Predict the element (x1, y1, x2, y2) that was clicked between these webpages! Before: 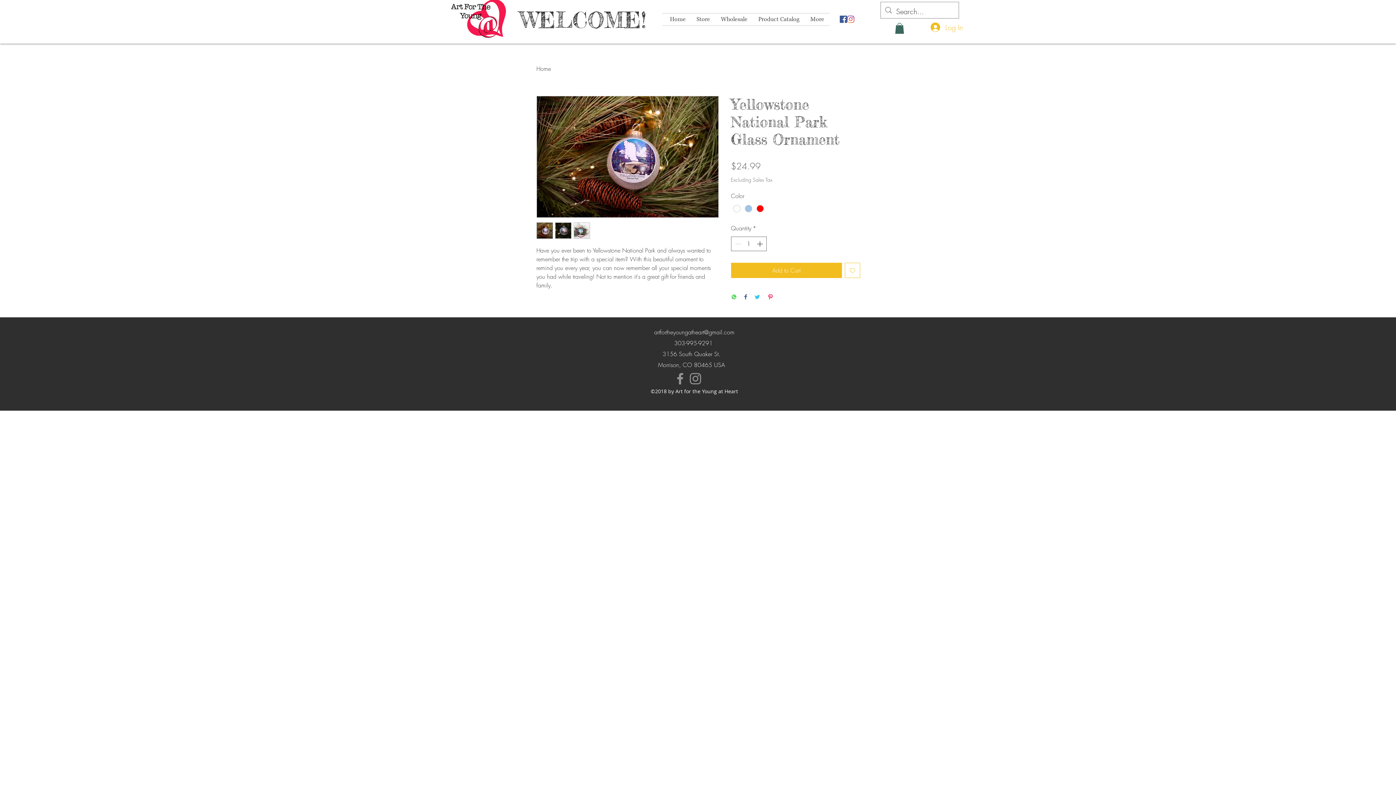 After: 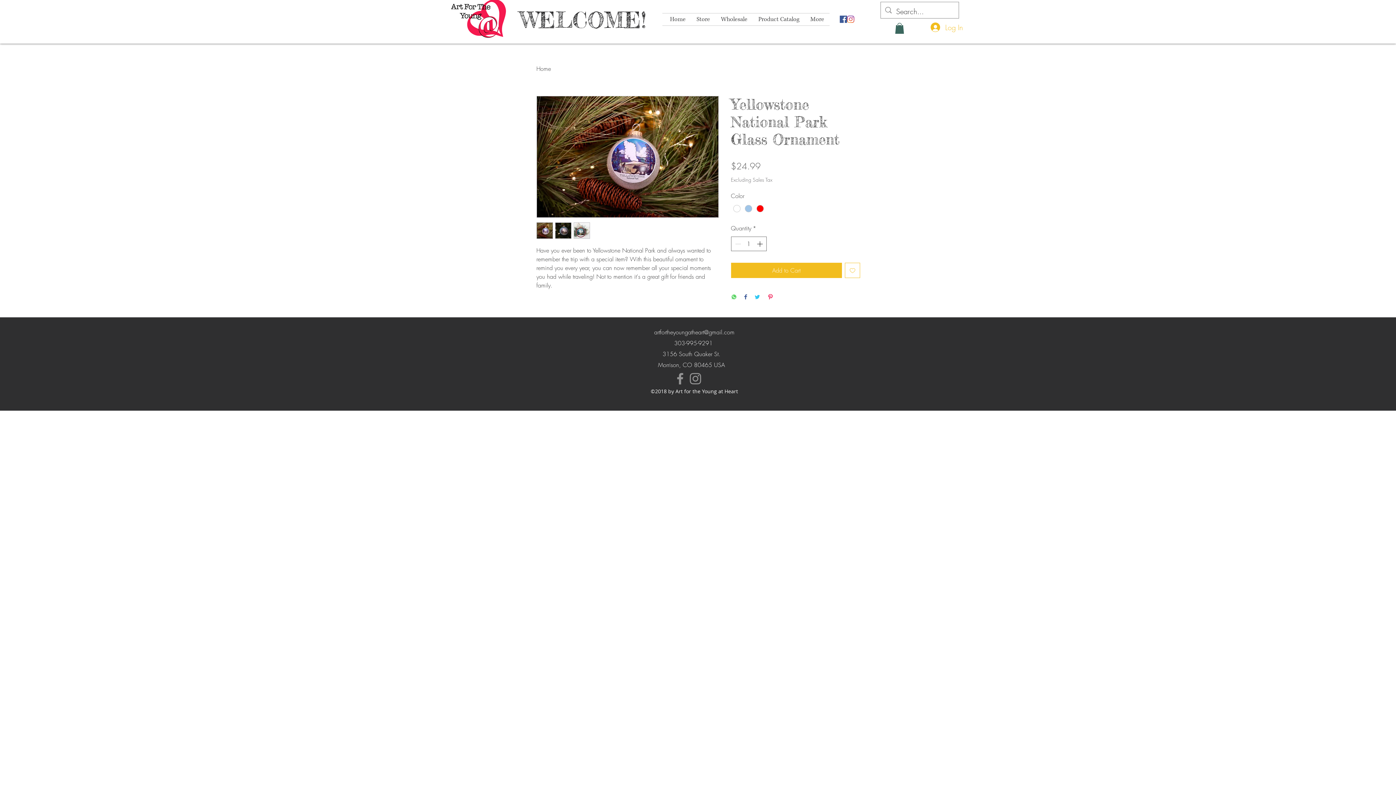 Action: label: Add to Wishlist bbox: (844, 262, 860, 278)